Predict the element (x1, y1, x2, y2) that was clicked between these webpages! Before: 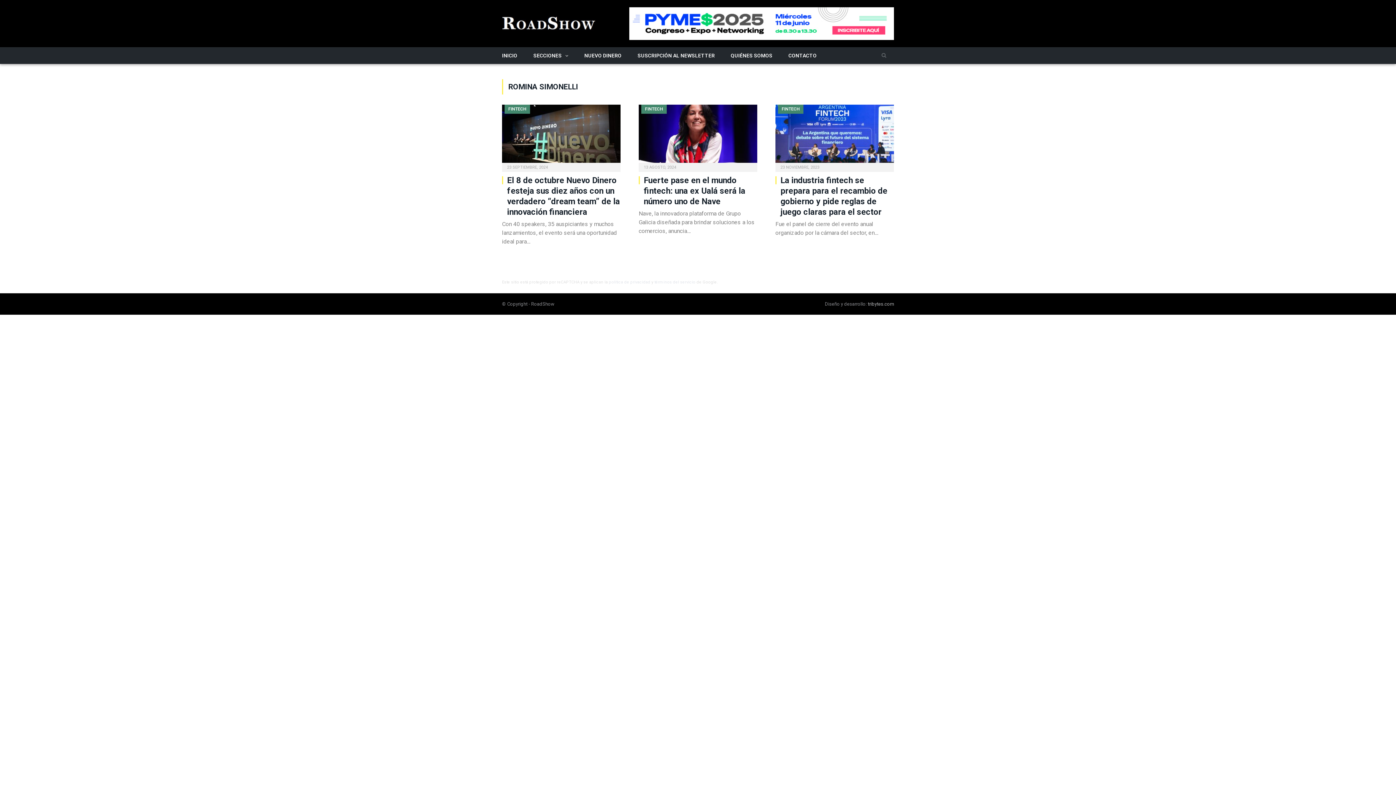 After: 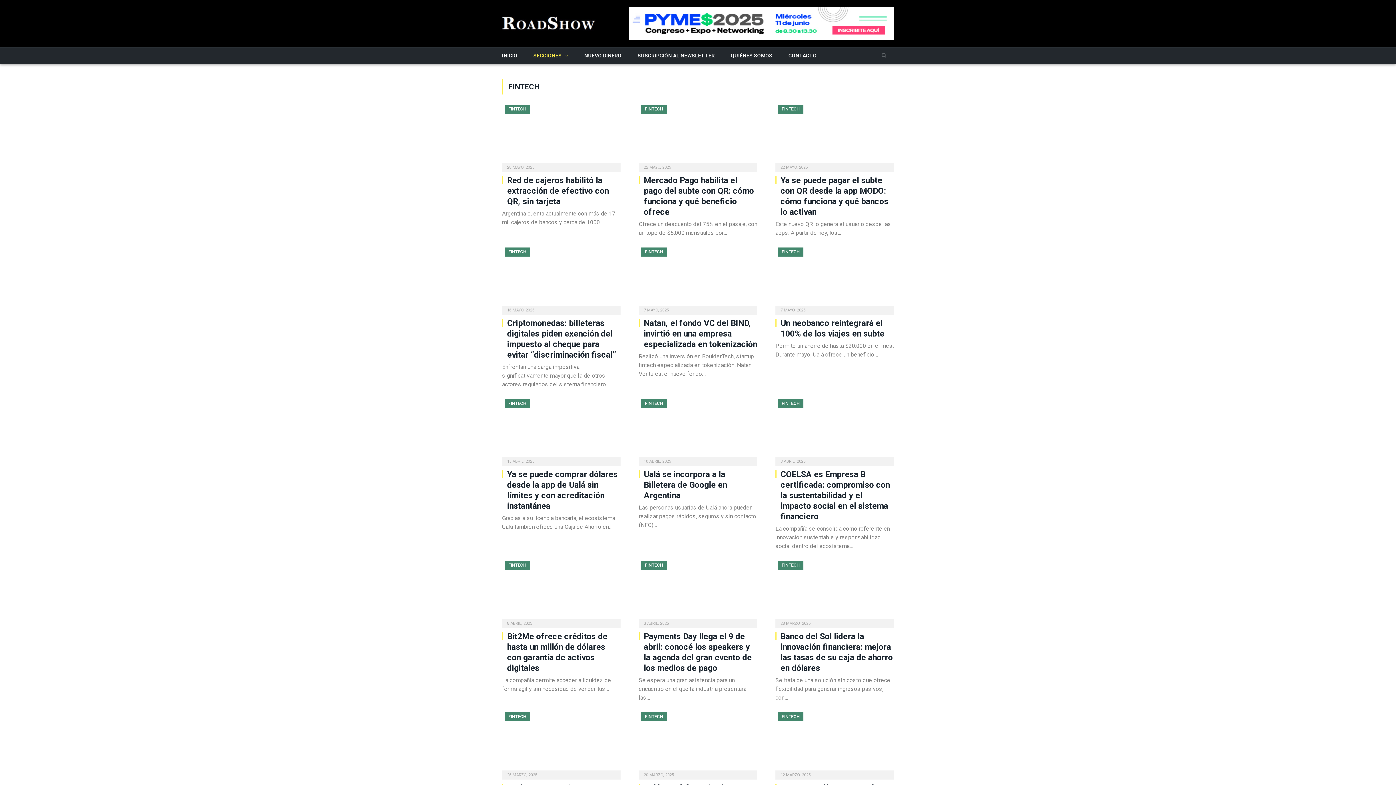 Action: label: FINTECH bbox: (645, 106, 663, 111)